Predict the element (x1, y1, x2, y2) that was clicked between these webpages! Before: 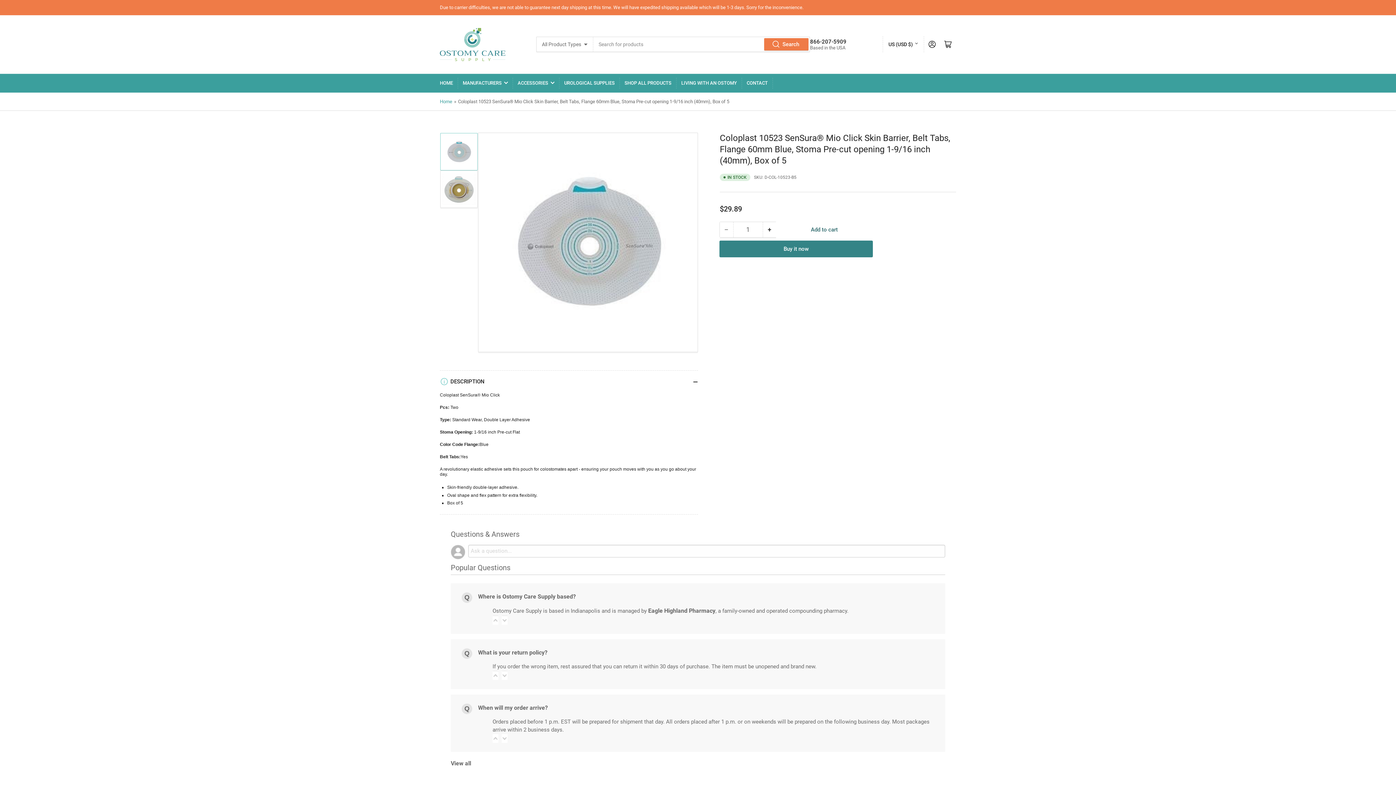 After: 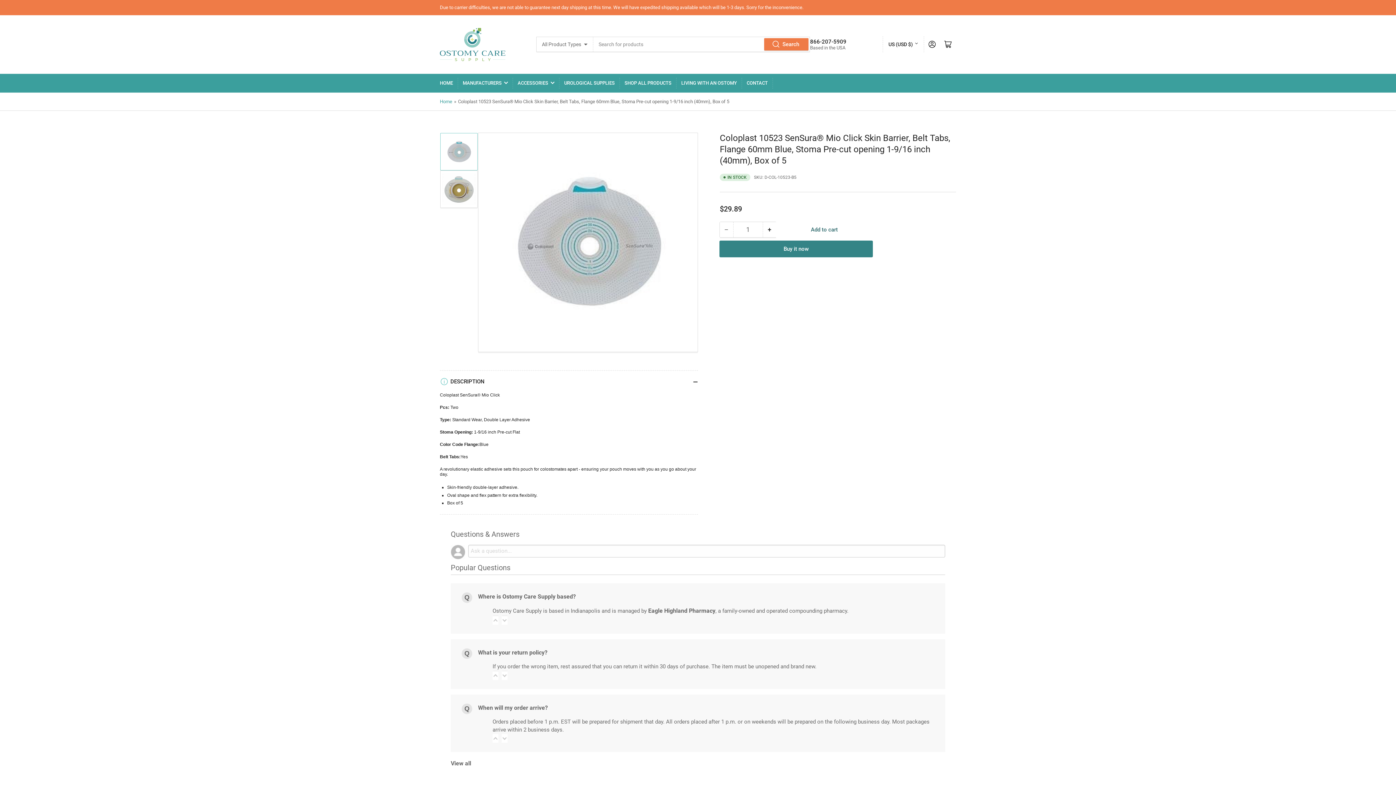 Action: bbox: (450, 752, 945, 768) label: View all